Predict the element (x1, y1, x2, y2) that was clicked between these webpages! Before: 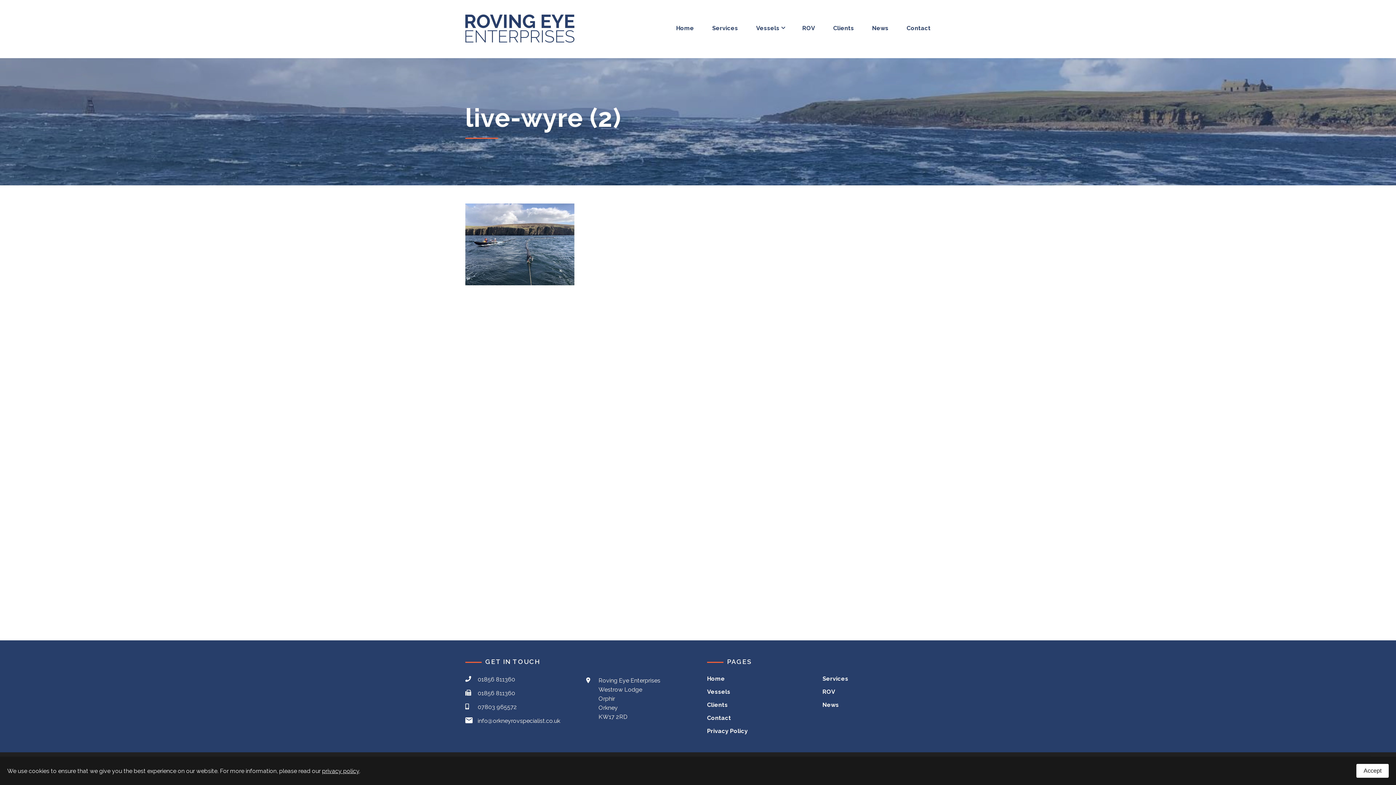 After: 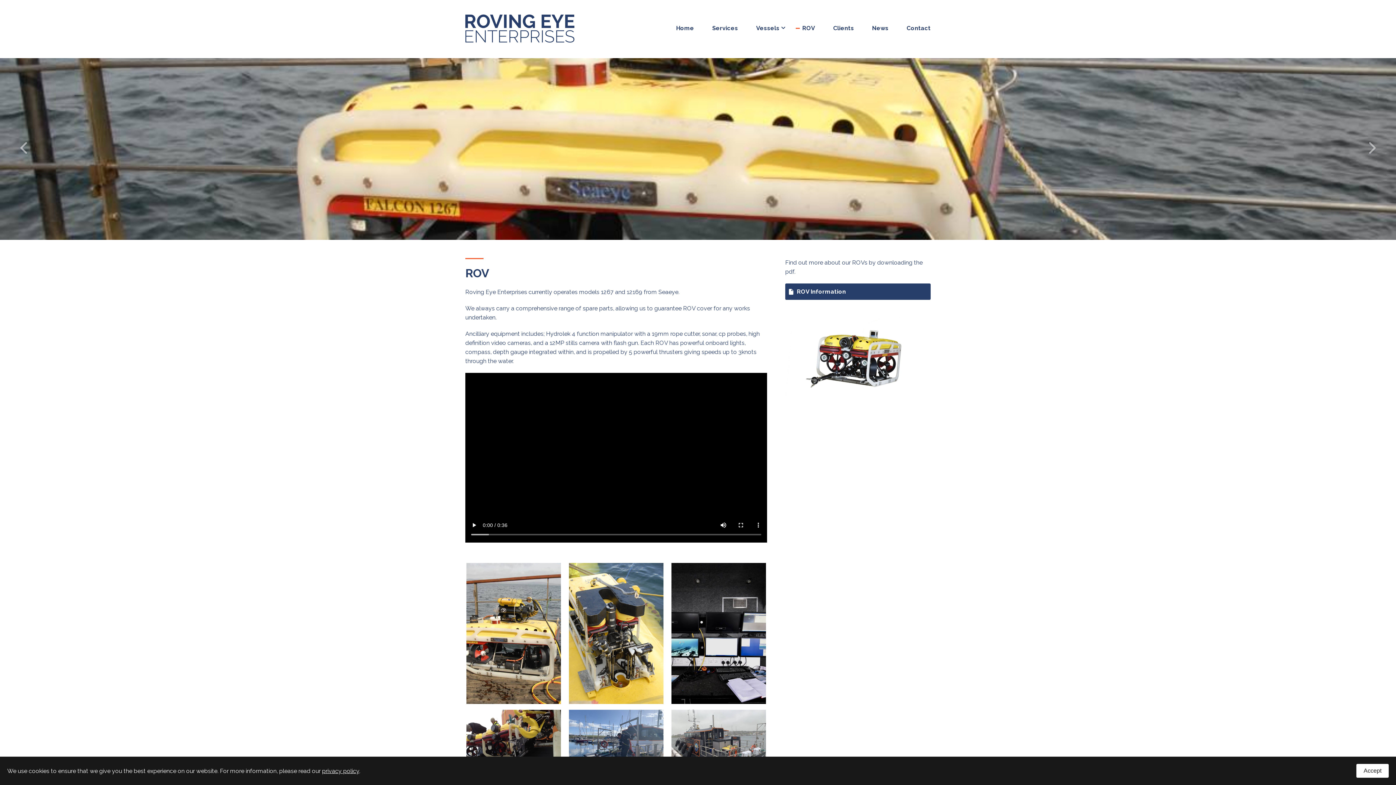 Action: bbox: (822, 688, 835, 695) label: ROV